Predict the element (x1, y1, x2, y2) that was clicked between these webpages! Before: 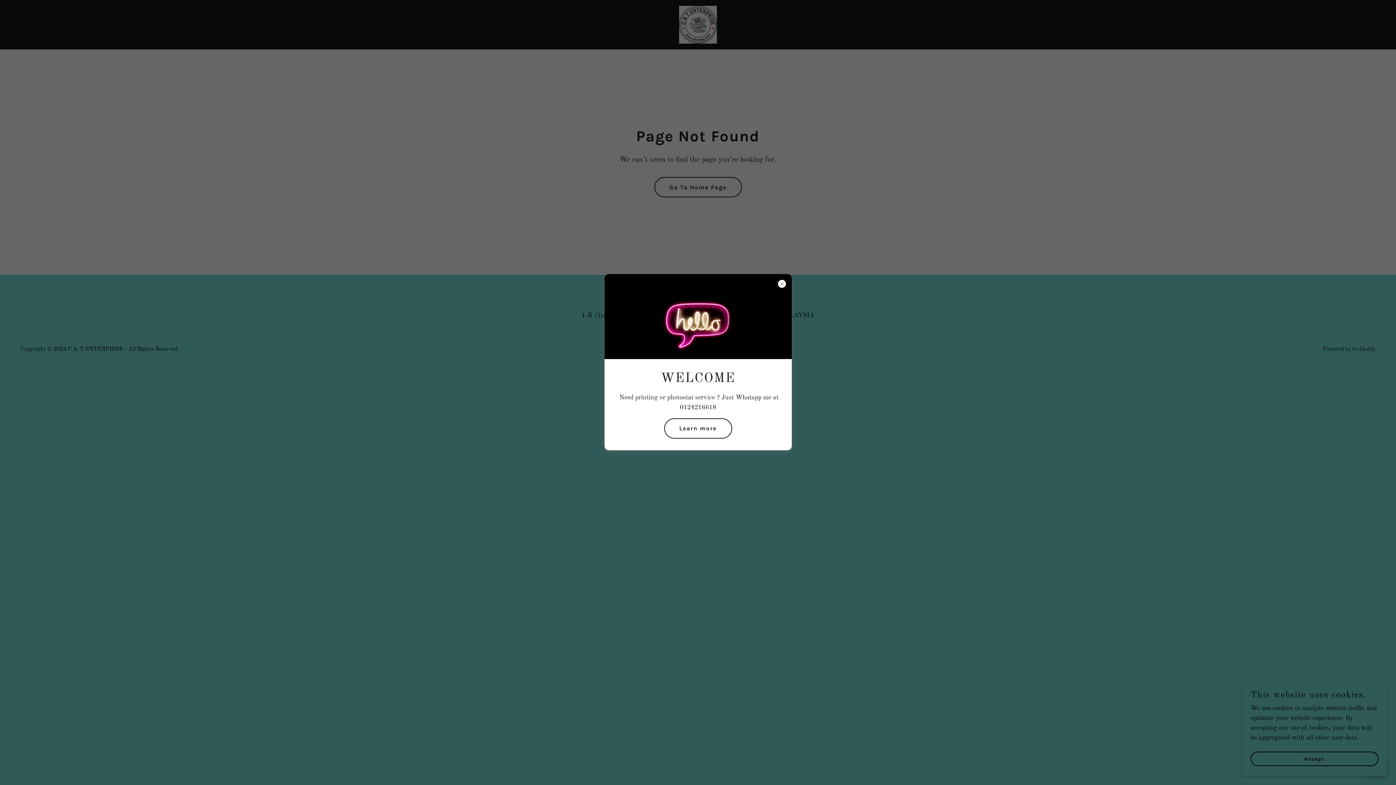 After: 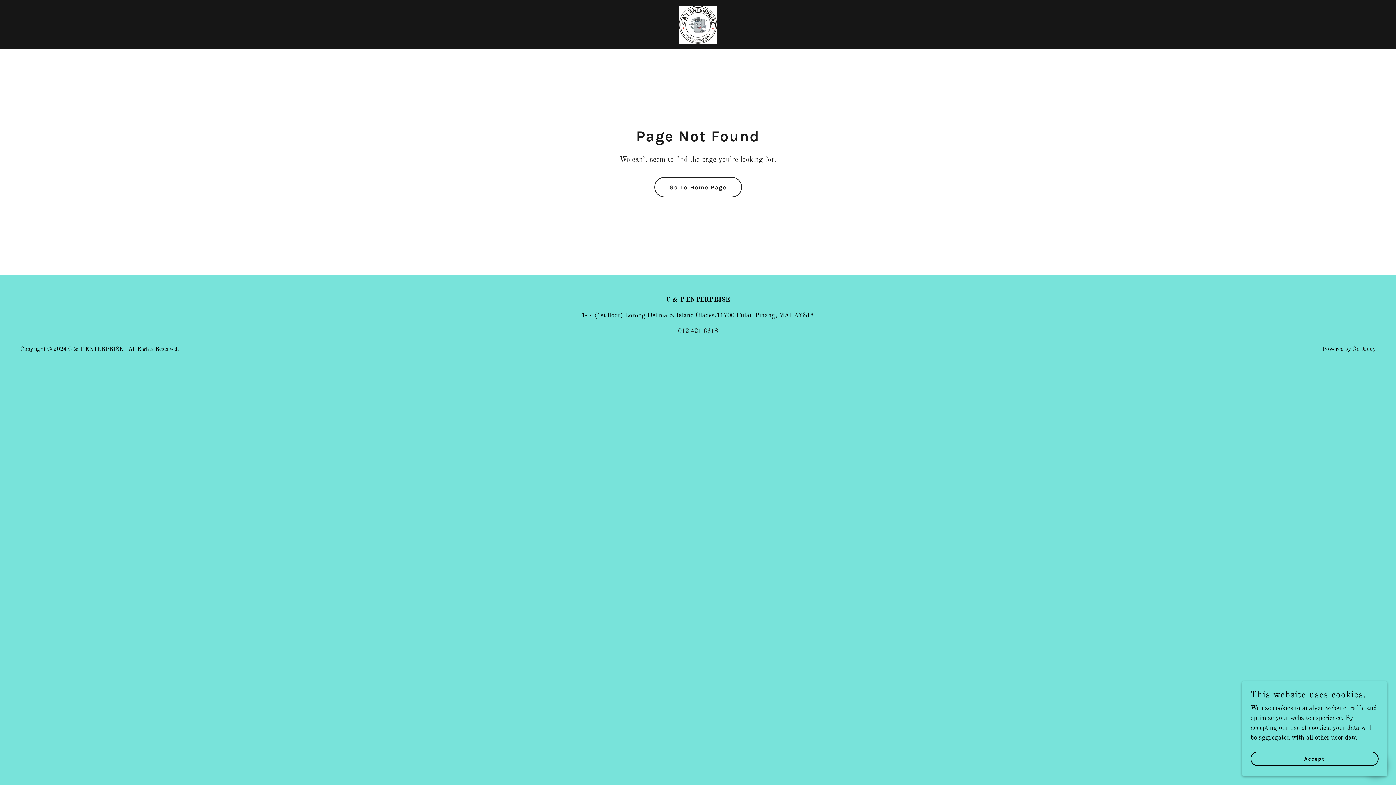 Action: label: Learn more bbox: (664, 418, 732, 438)